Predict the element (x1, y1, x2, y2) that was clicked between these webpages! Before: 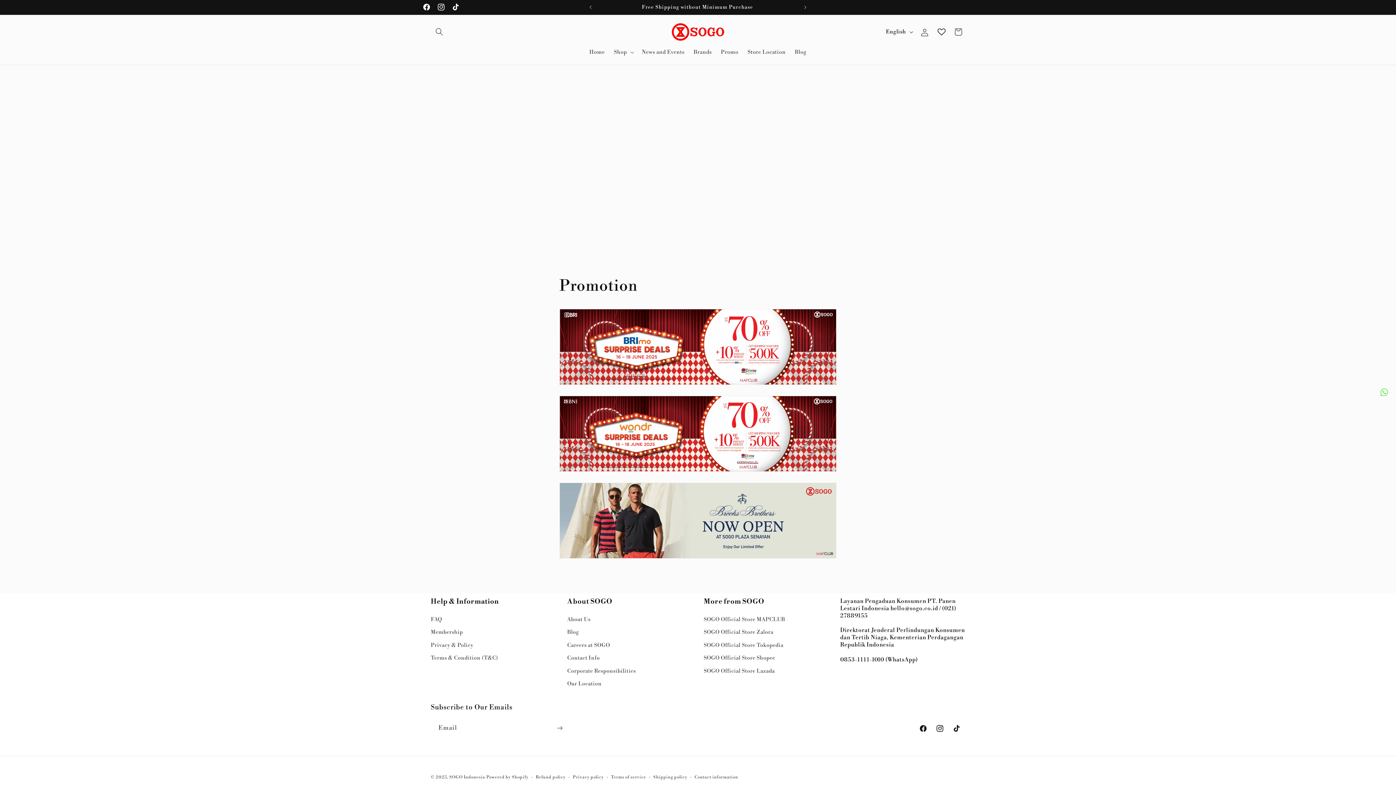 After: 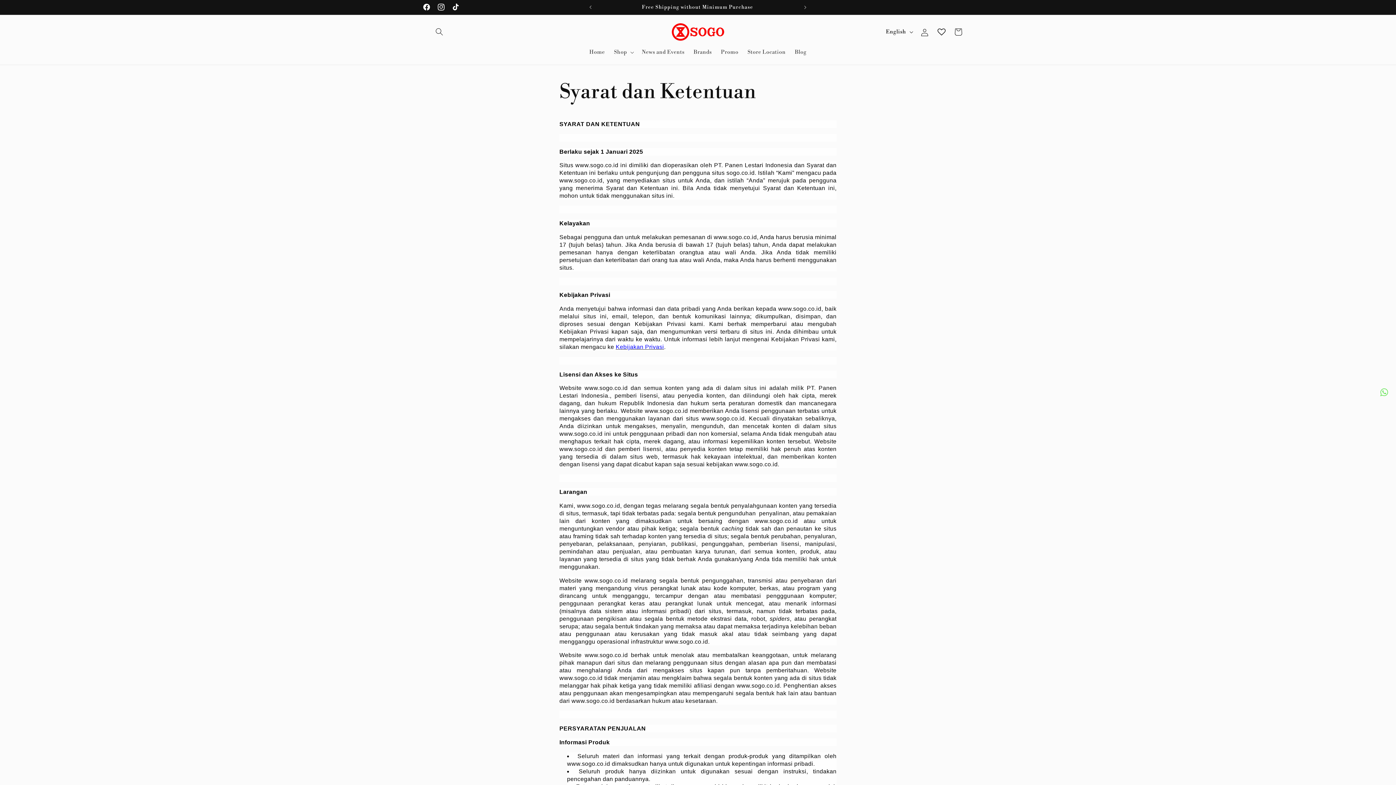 Action: label: Terms & Condition (T&C) bbox: (430, 651, 498, 664)